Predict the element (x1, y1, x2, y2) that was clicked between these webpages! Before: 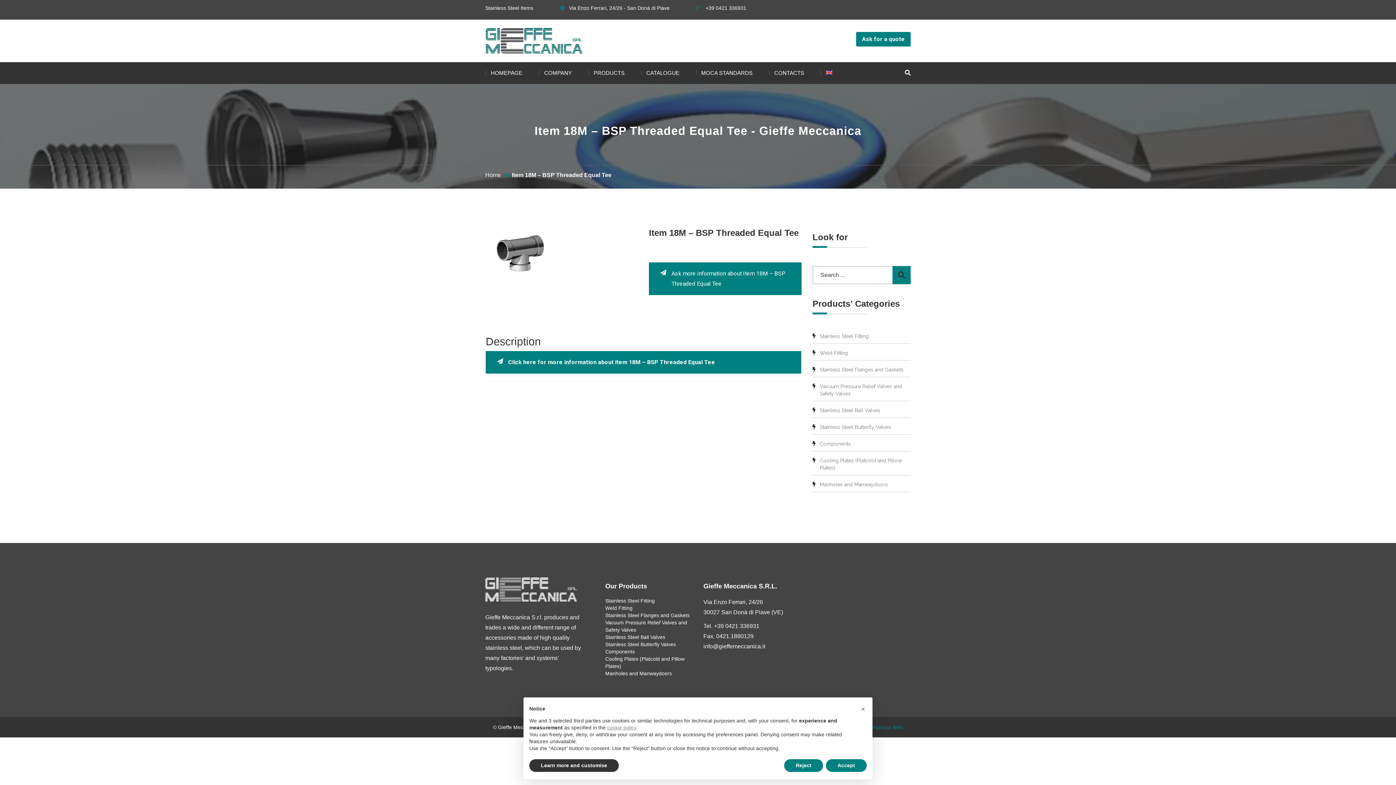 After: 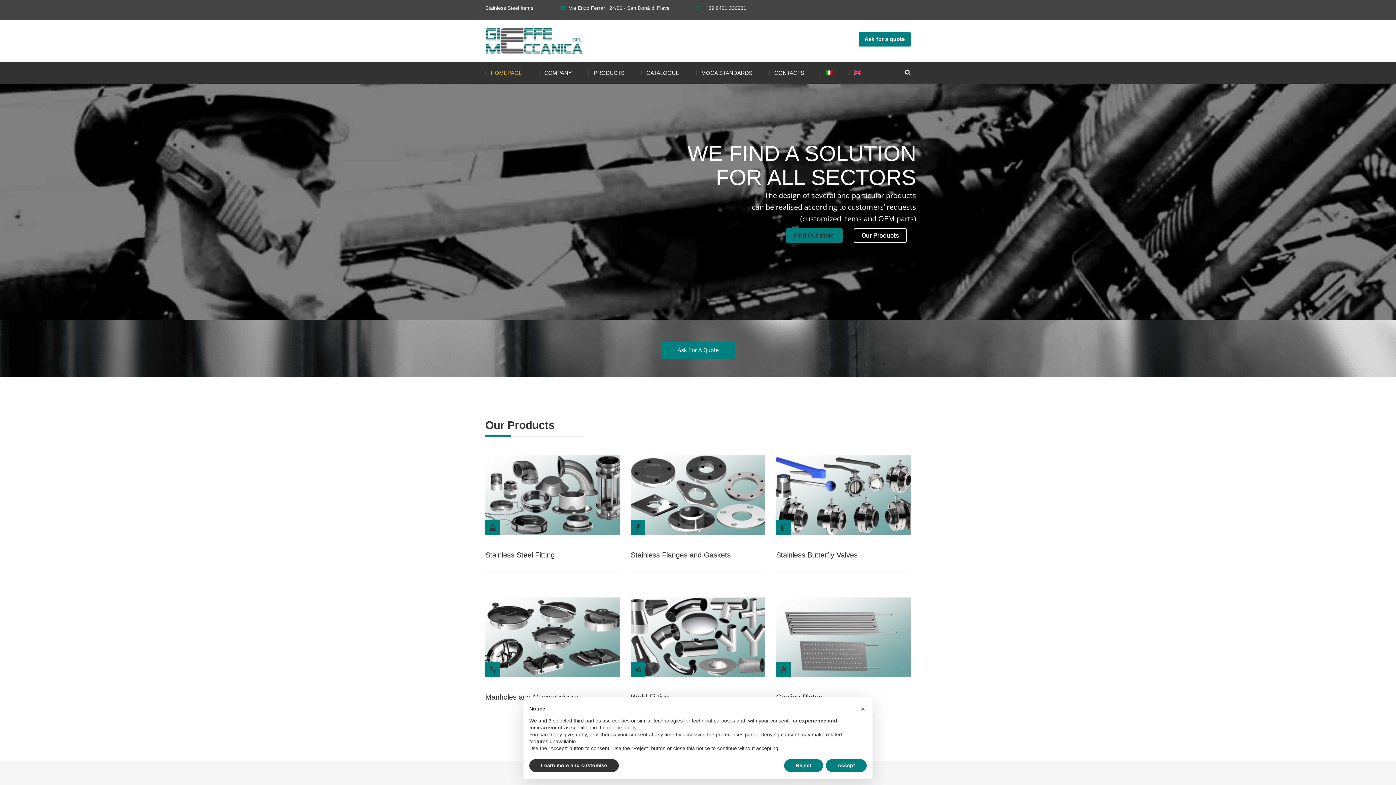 Action: label: HOMEPAGE bbox: (485, 62, 522, 84)